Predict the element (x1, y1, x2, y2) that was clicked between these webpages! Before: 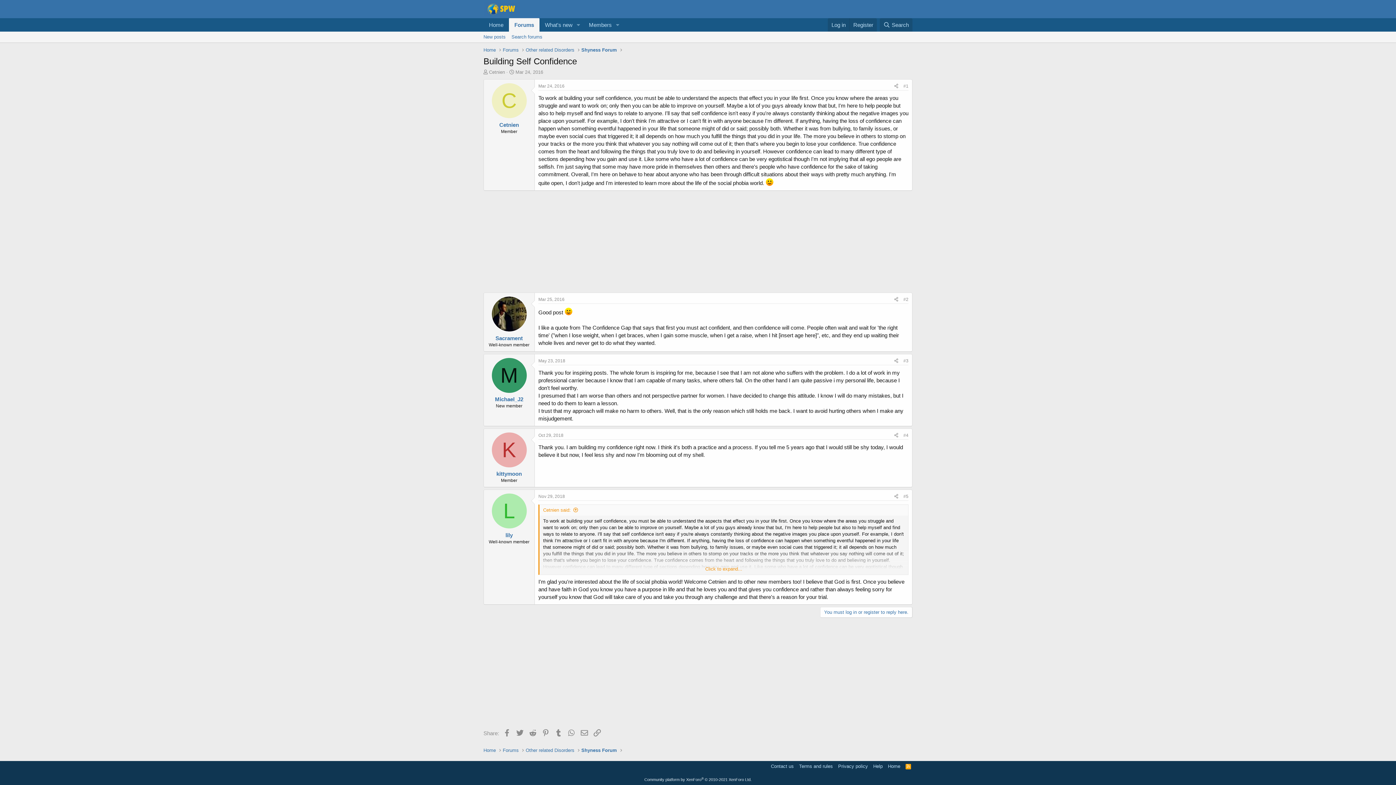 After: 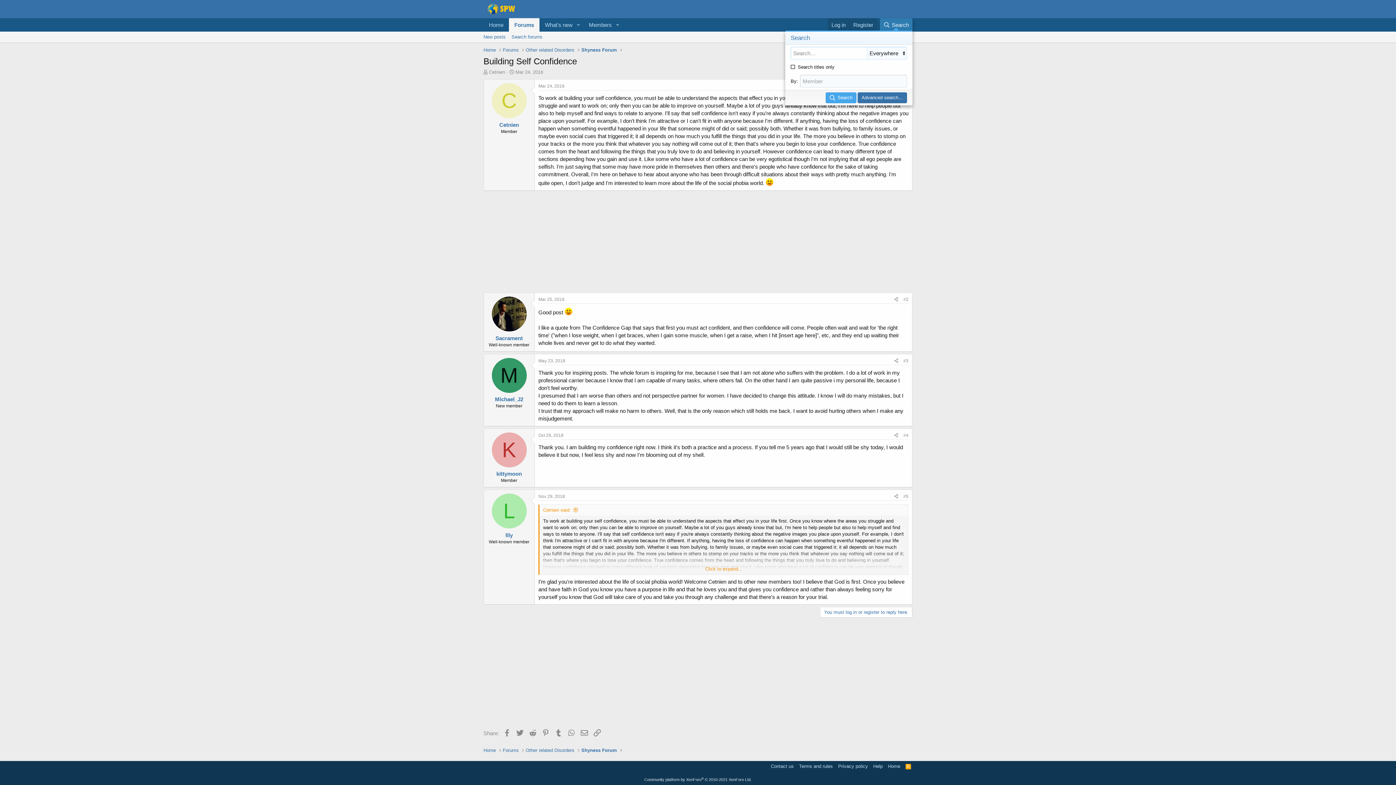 Action: label: Search bbox: (879, 18, 912, 31)